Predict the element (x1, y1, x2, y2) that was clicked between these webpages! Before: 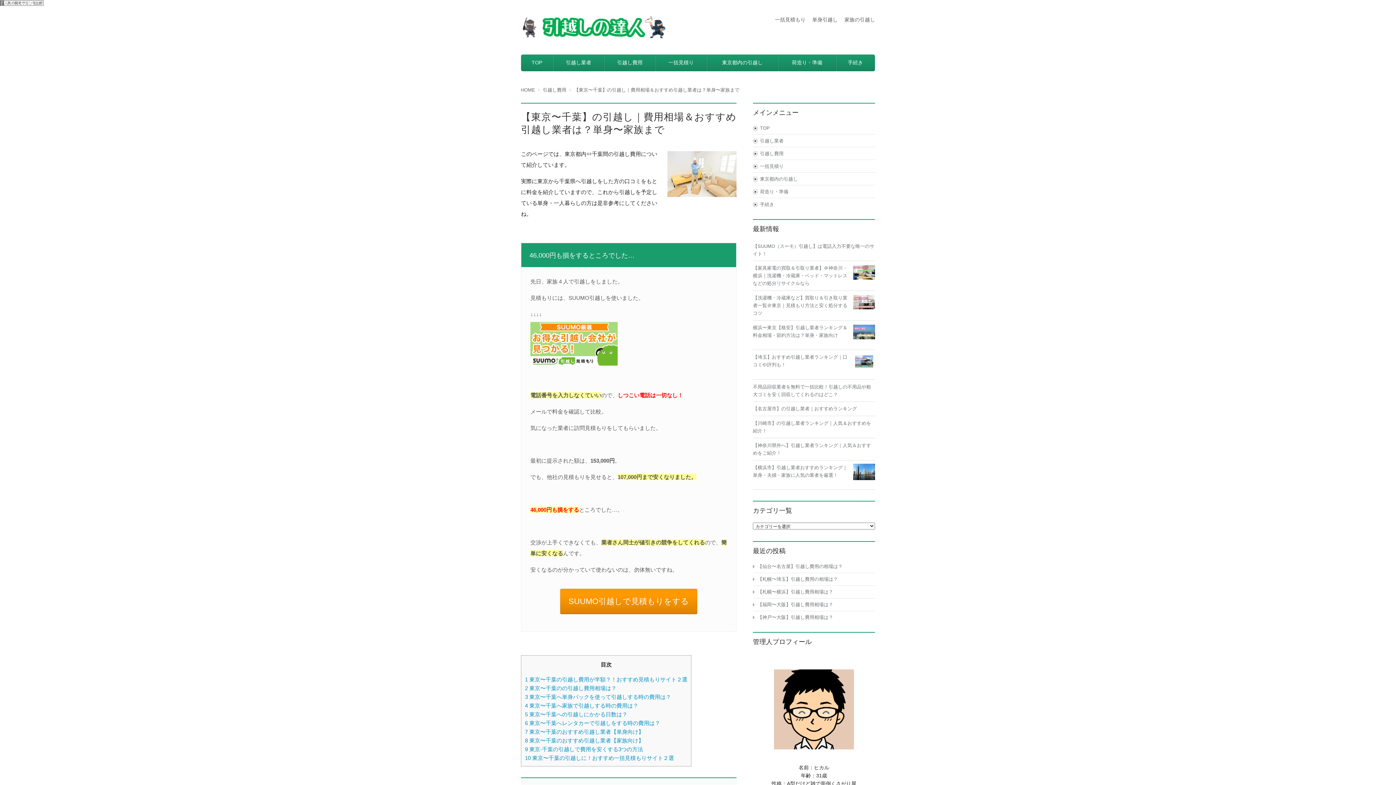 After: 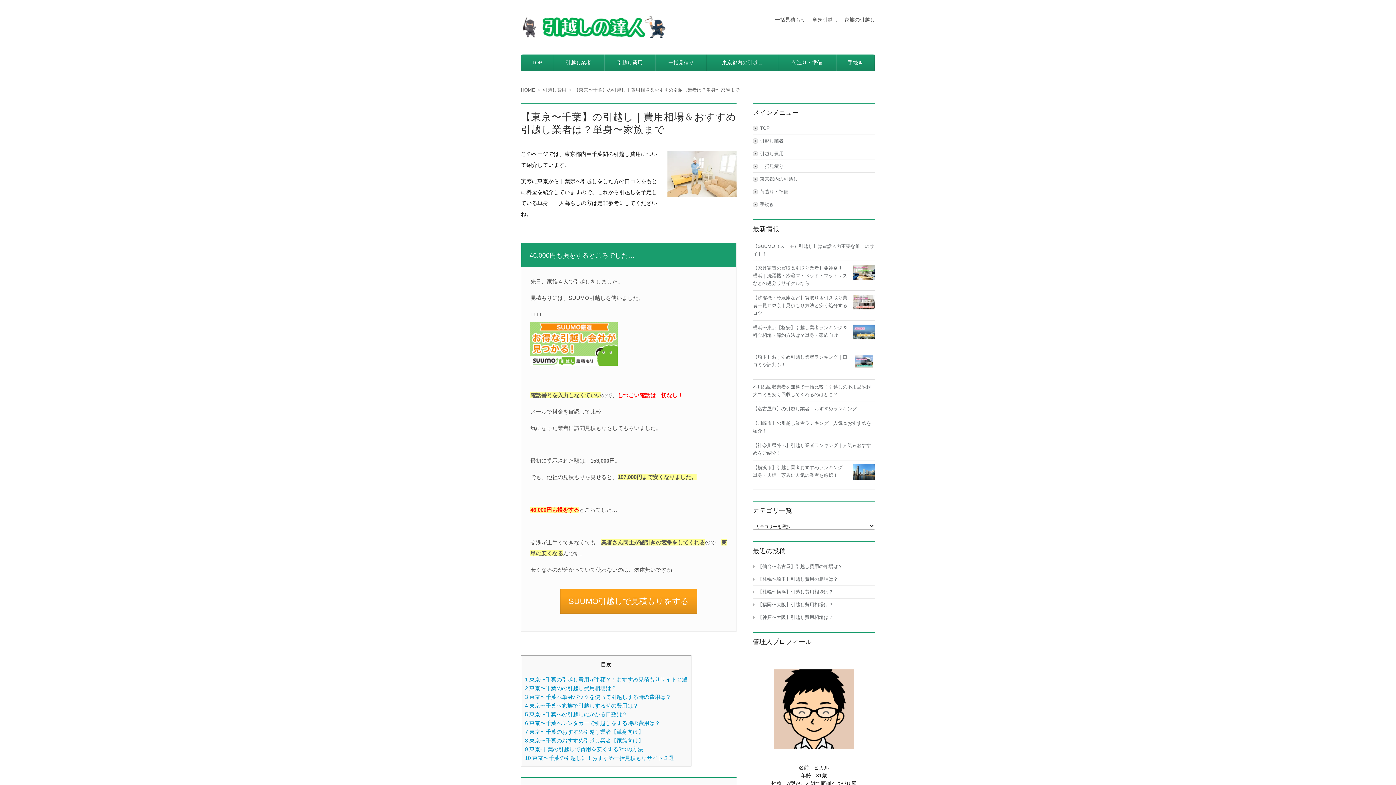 Action: label: SUUMO引越しで見積もりをする bbox: (560, 589, 697, 614)